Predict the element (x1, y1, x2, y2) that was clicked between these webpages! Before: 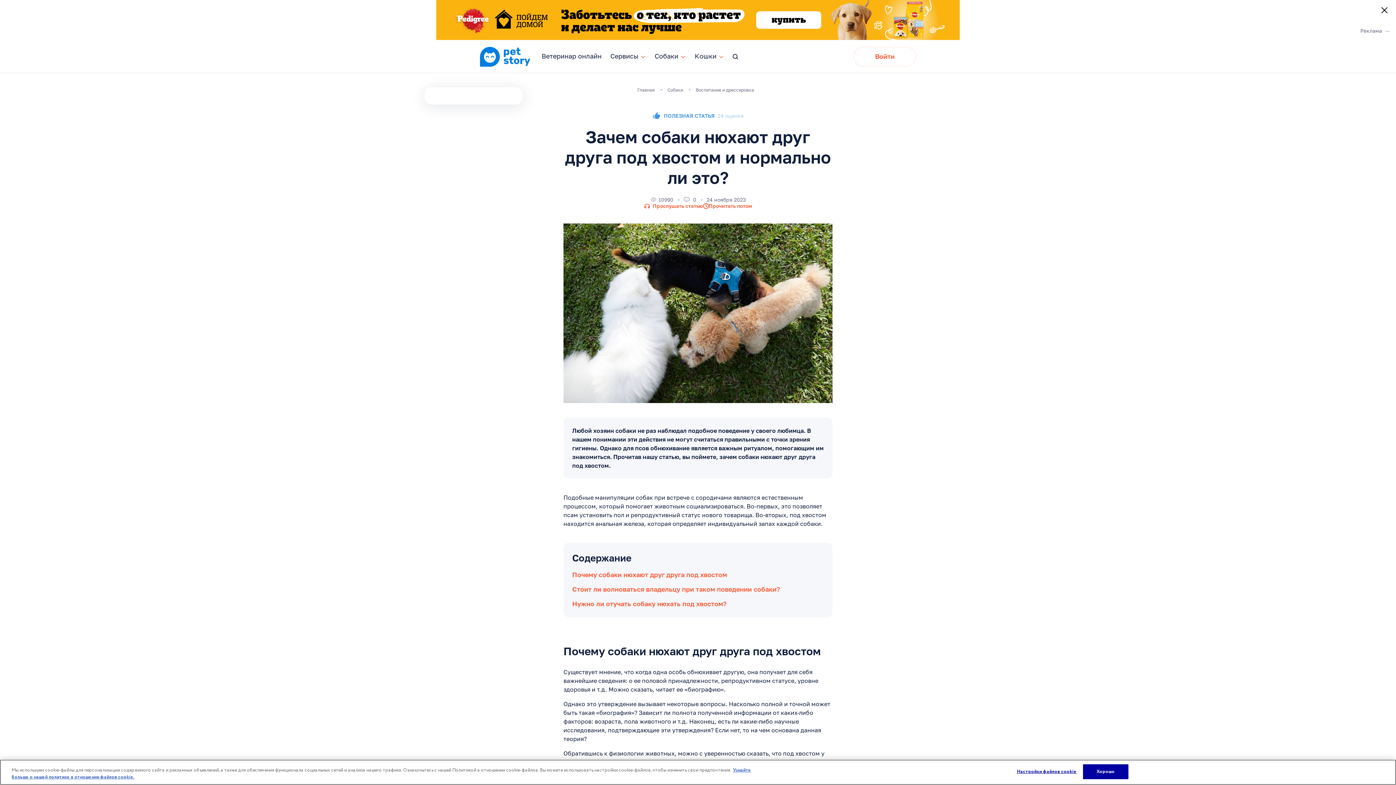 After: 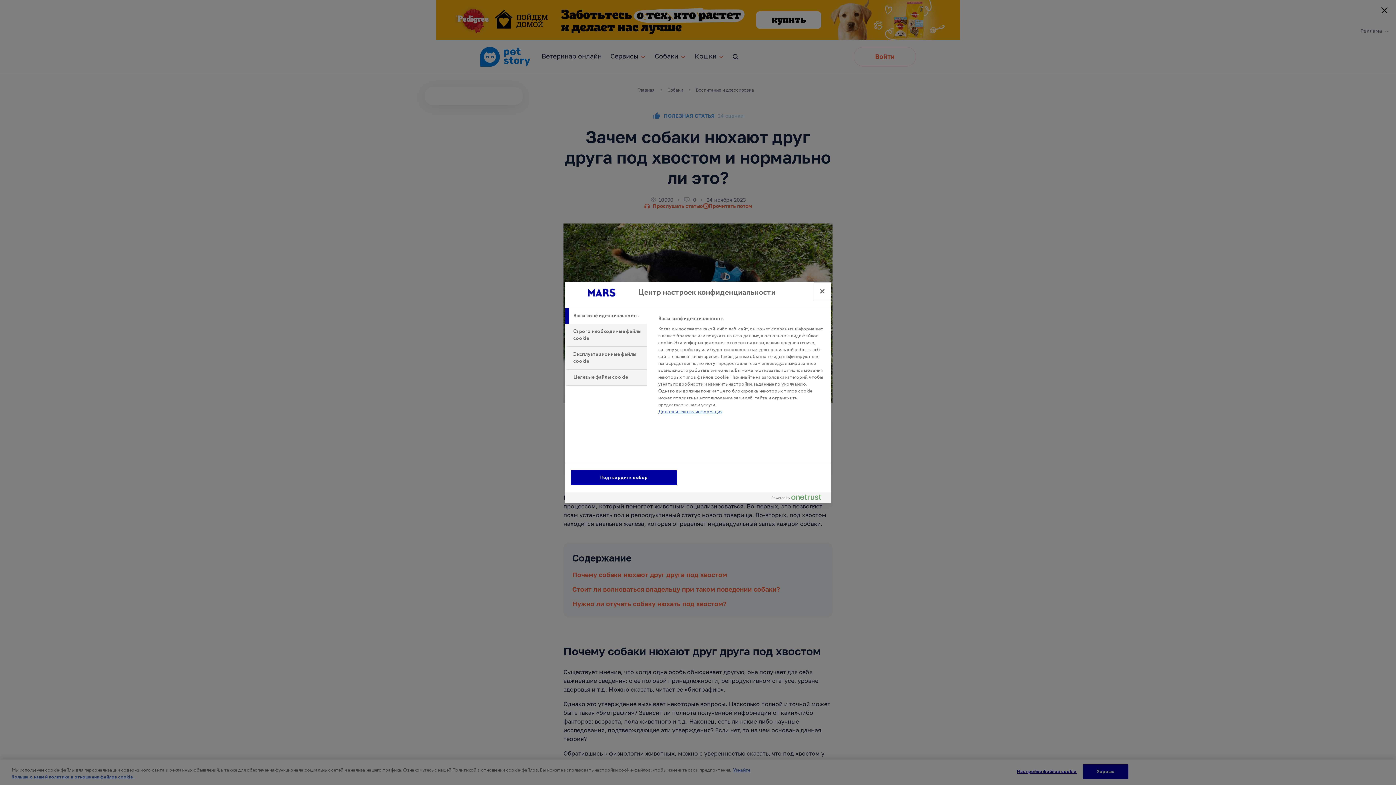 Action: label: Настройки файлов cookie bbox: (1017, 765, 1077, 779)